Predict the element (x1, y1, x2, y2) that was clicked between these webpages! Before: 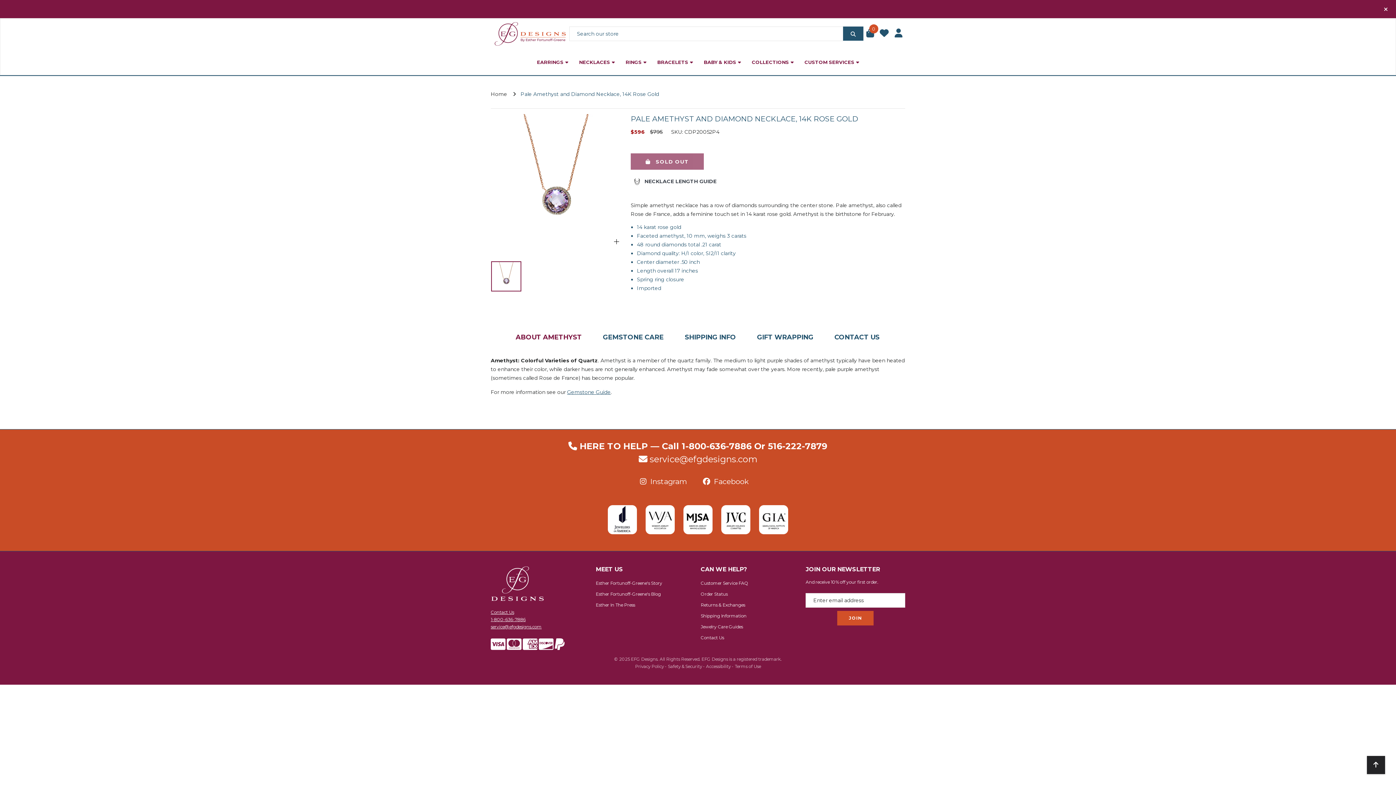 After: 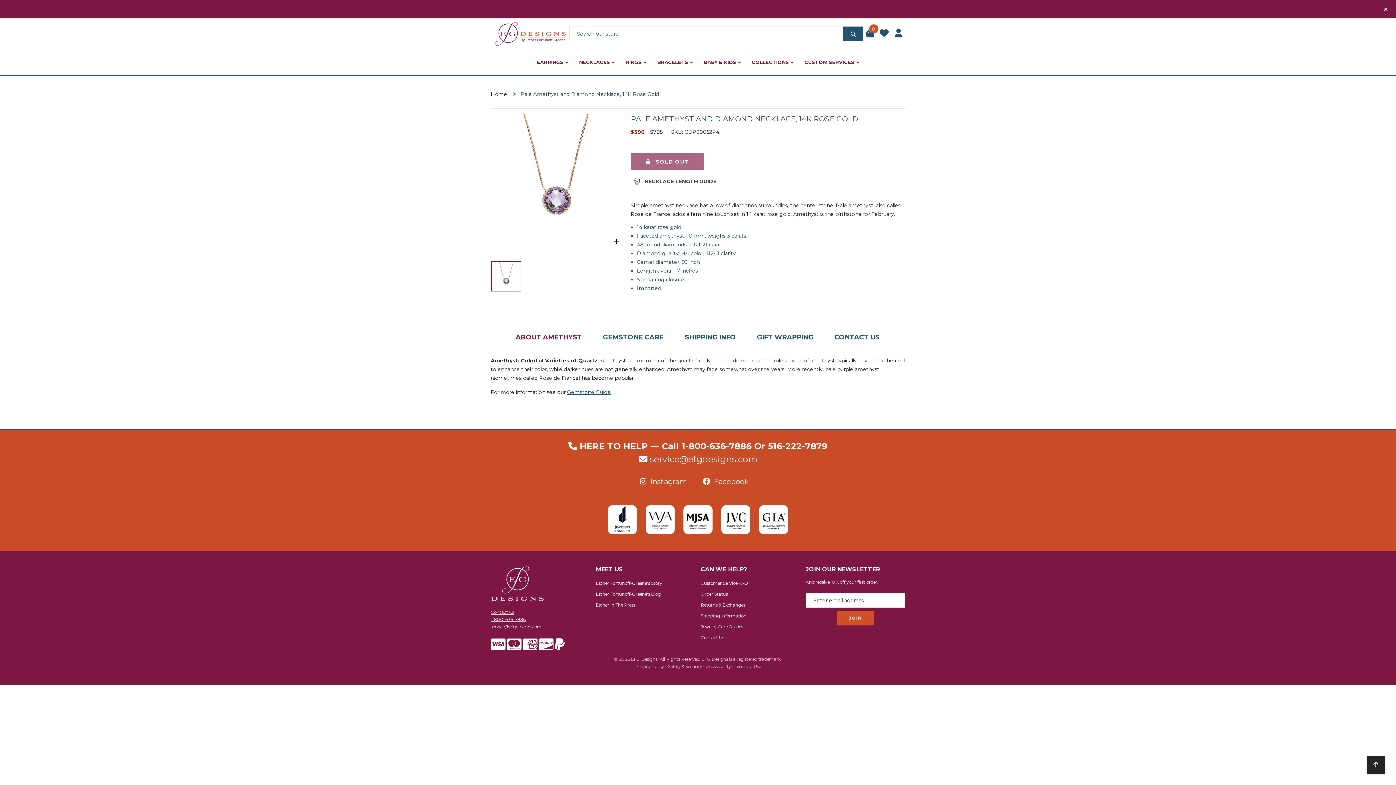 Action: bbox: (640, 477, 694, 486) label:  Instagram